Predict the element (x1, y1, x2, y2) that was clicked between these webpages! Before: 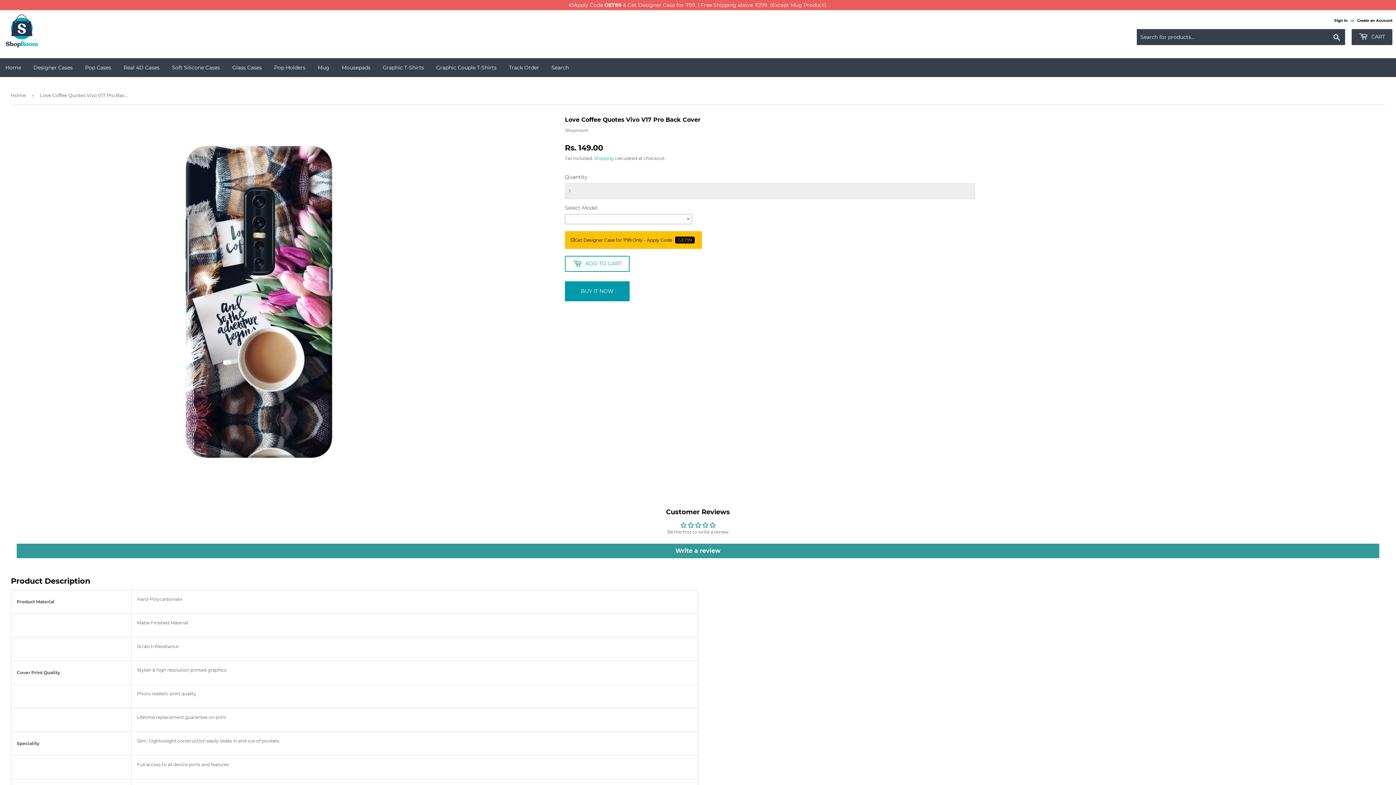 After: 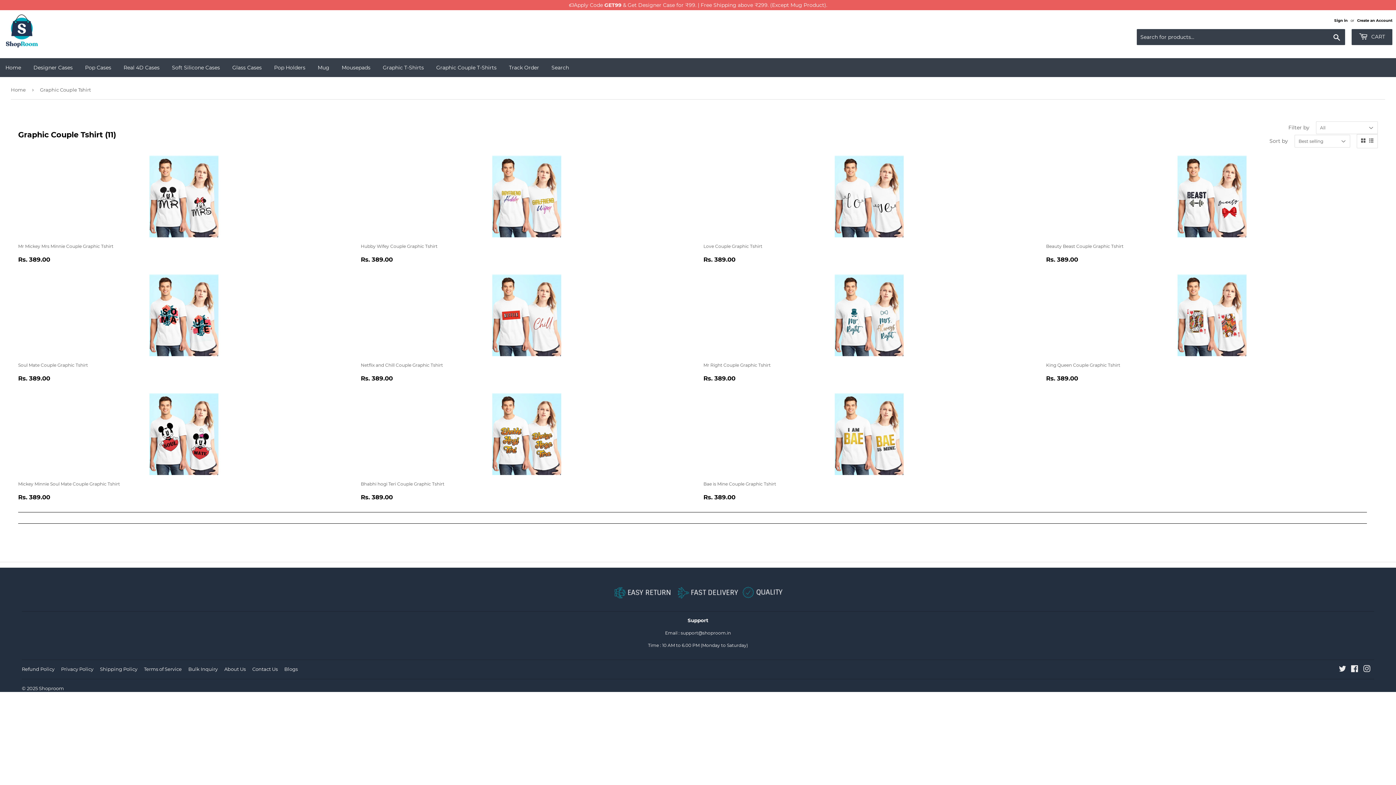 Action: label: Graphic Couple T-Shirts bbox: (430, 58, 502, 77)